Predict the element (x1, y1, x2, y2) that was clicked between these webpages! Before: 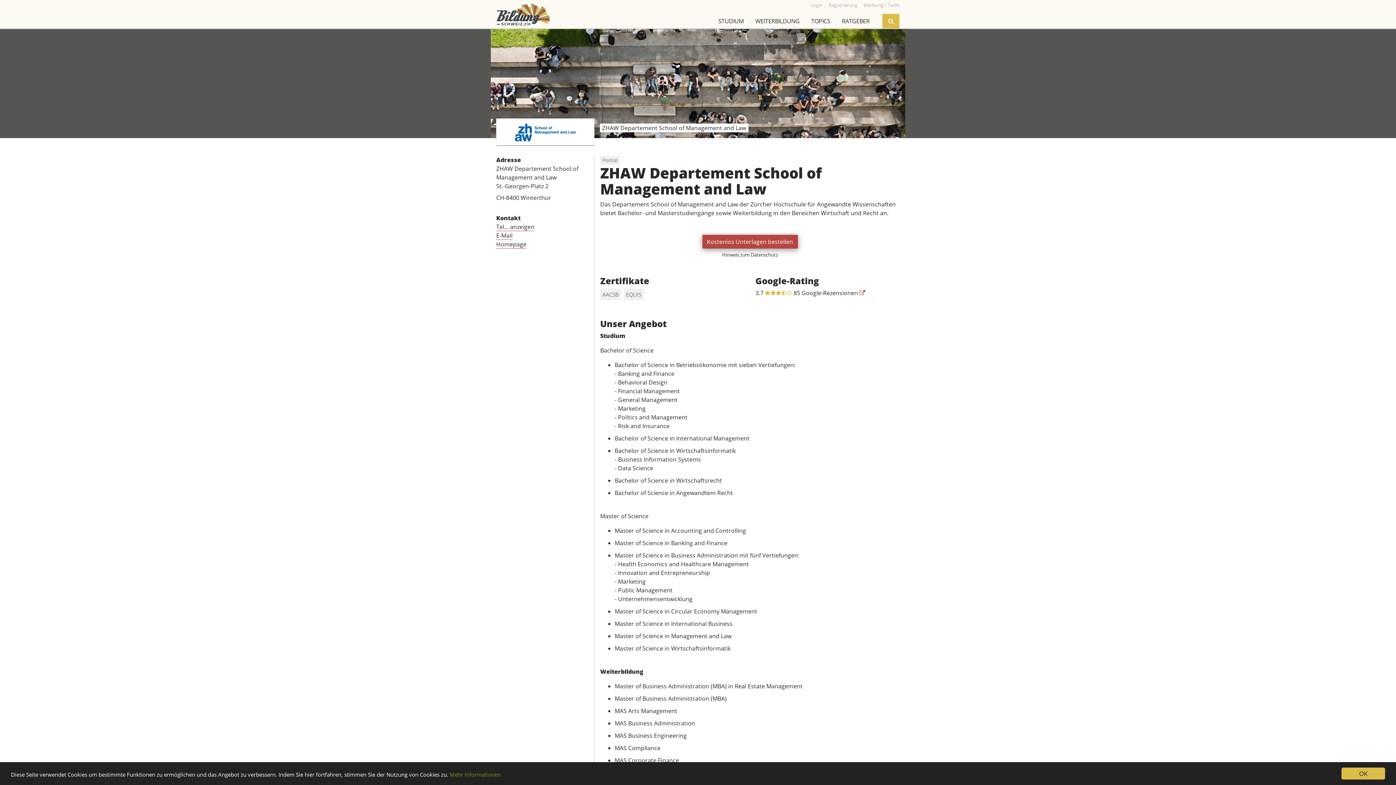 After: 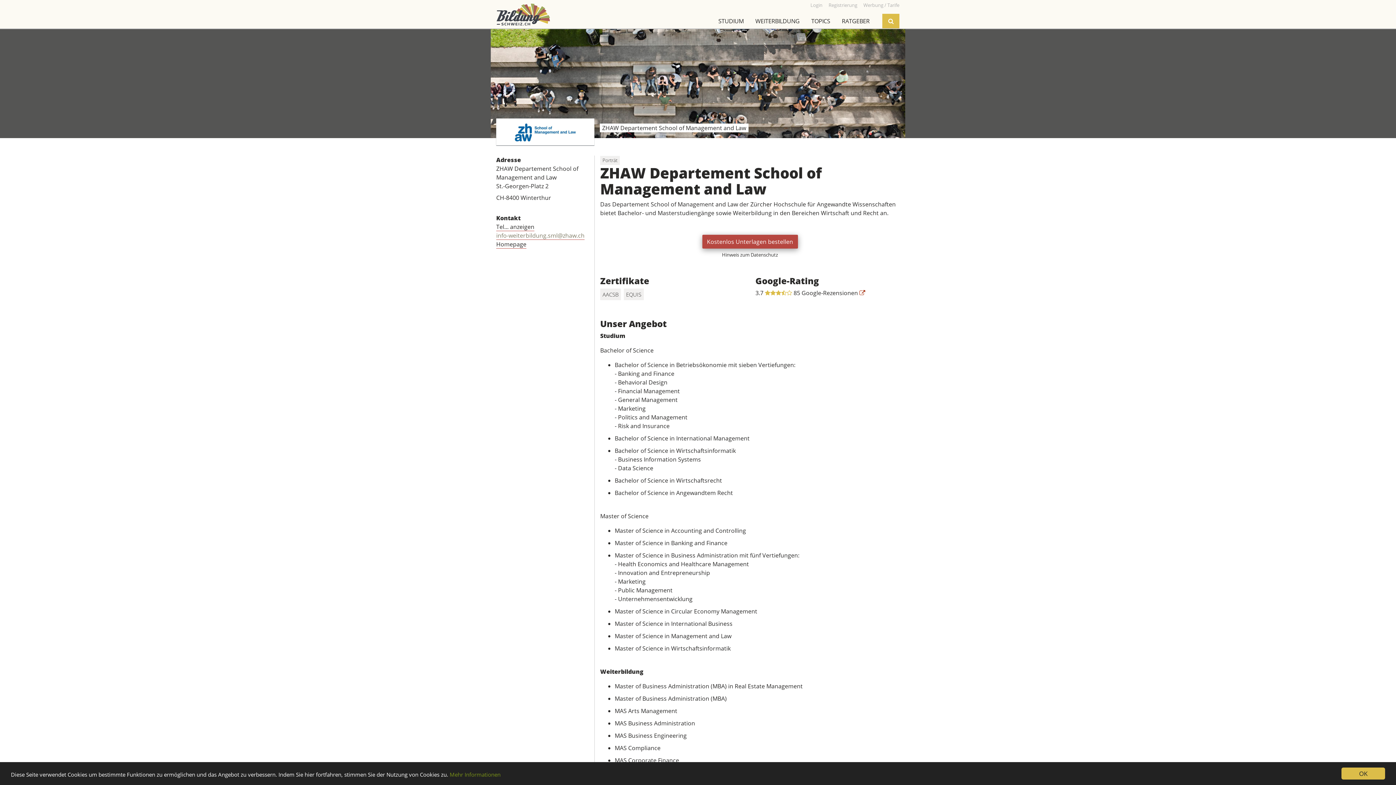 Action: label: E-Mail bbox: (496, 231, 512, 240)